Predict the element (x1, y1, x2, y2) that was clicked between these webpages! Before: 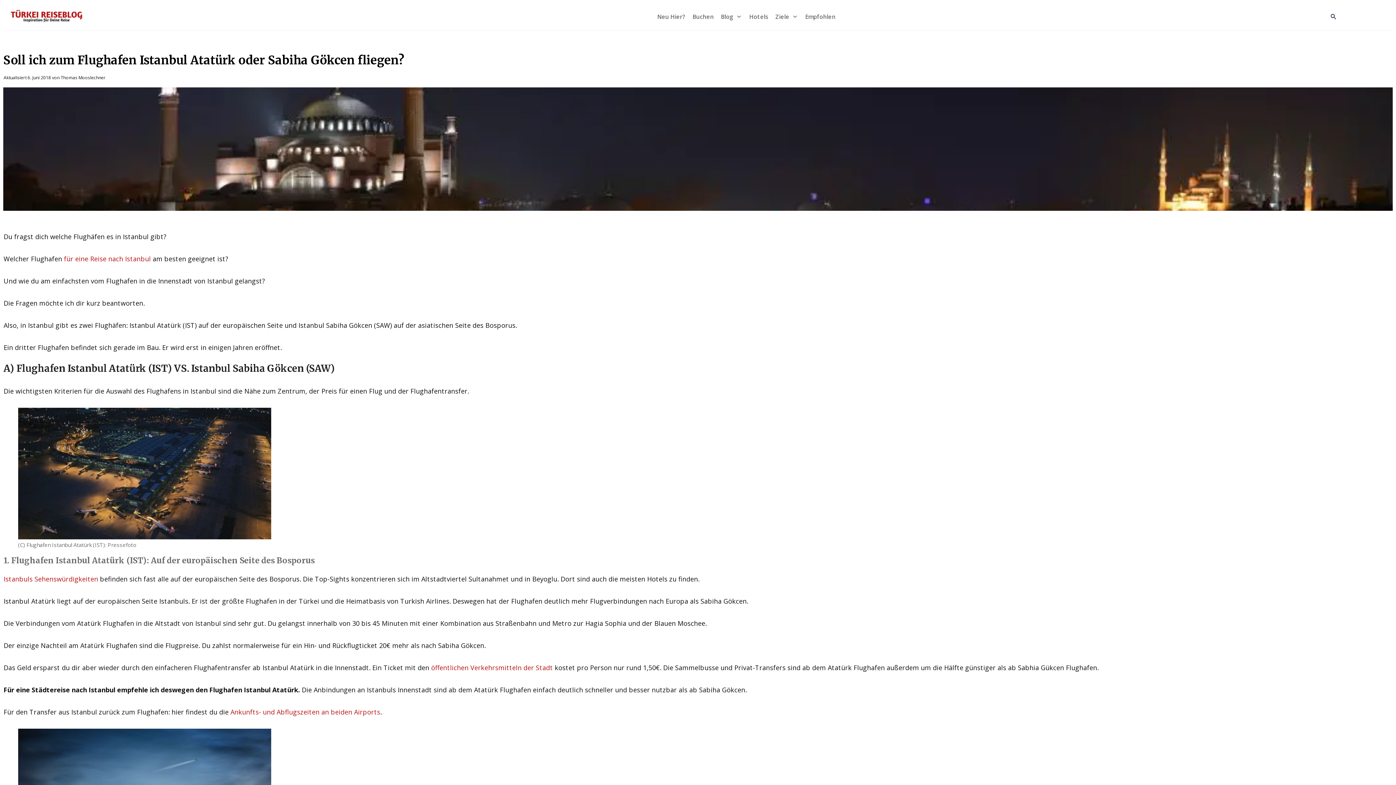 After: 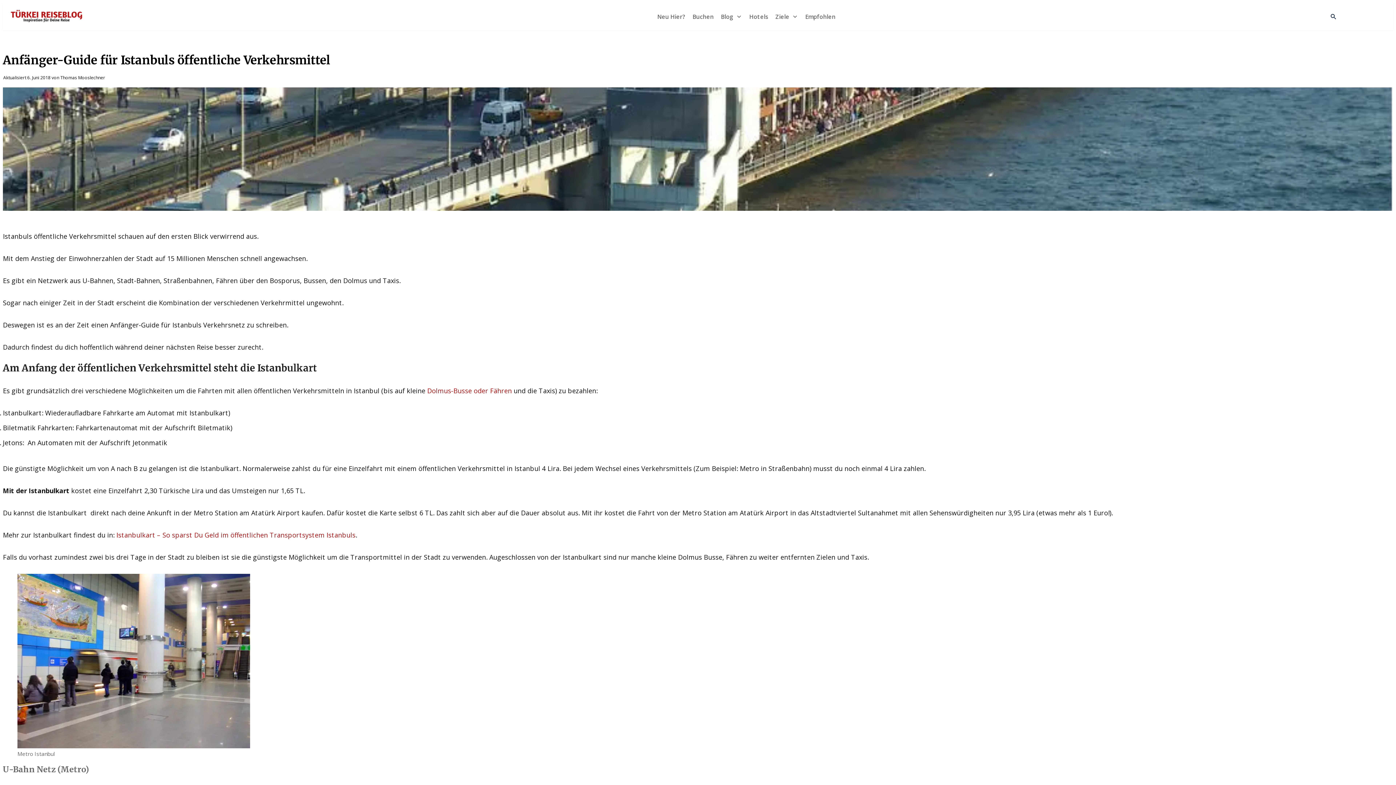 Action: label: öffentlichen Verkehrsmitteln der Stadt bbox: (431, 663, 553, 672)